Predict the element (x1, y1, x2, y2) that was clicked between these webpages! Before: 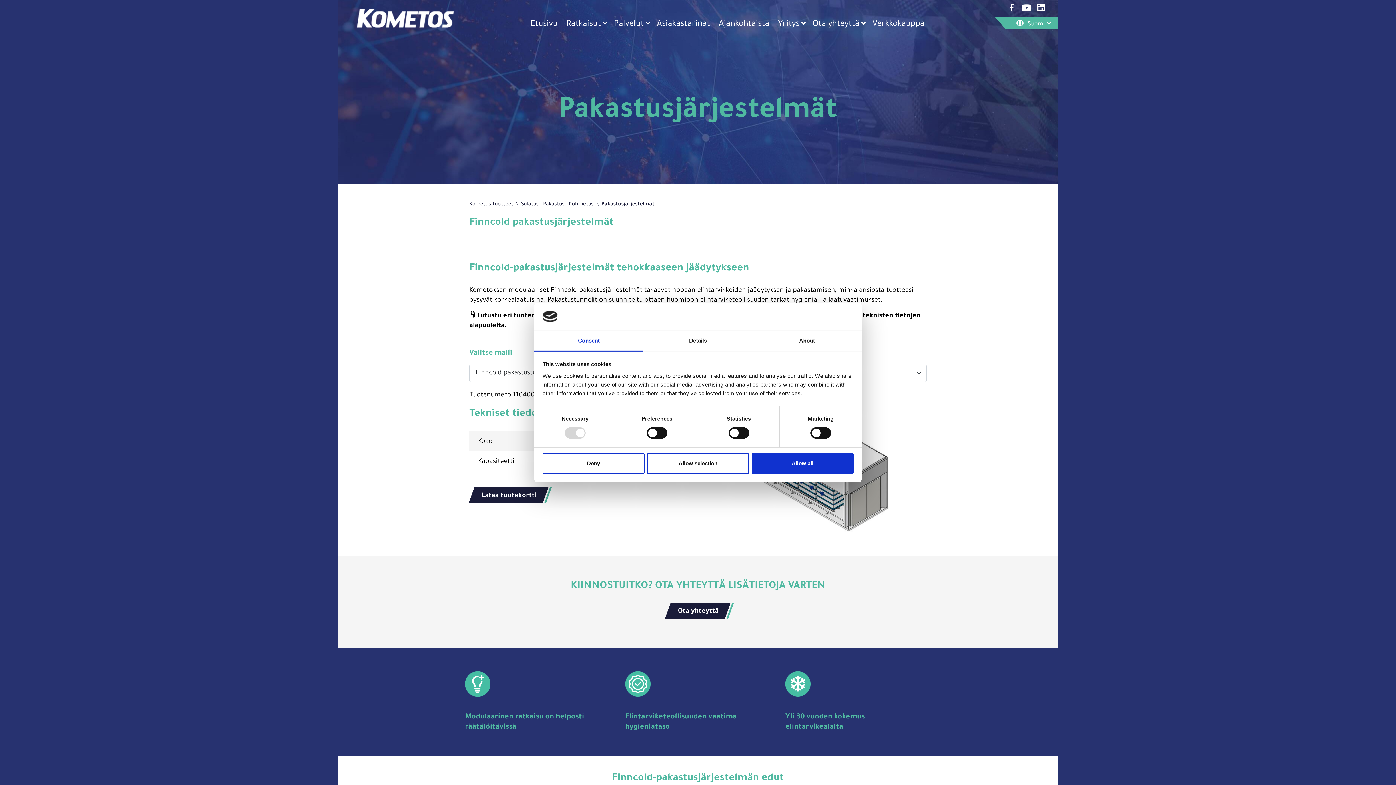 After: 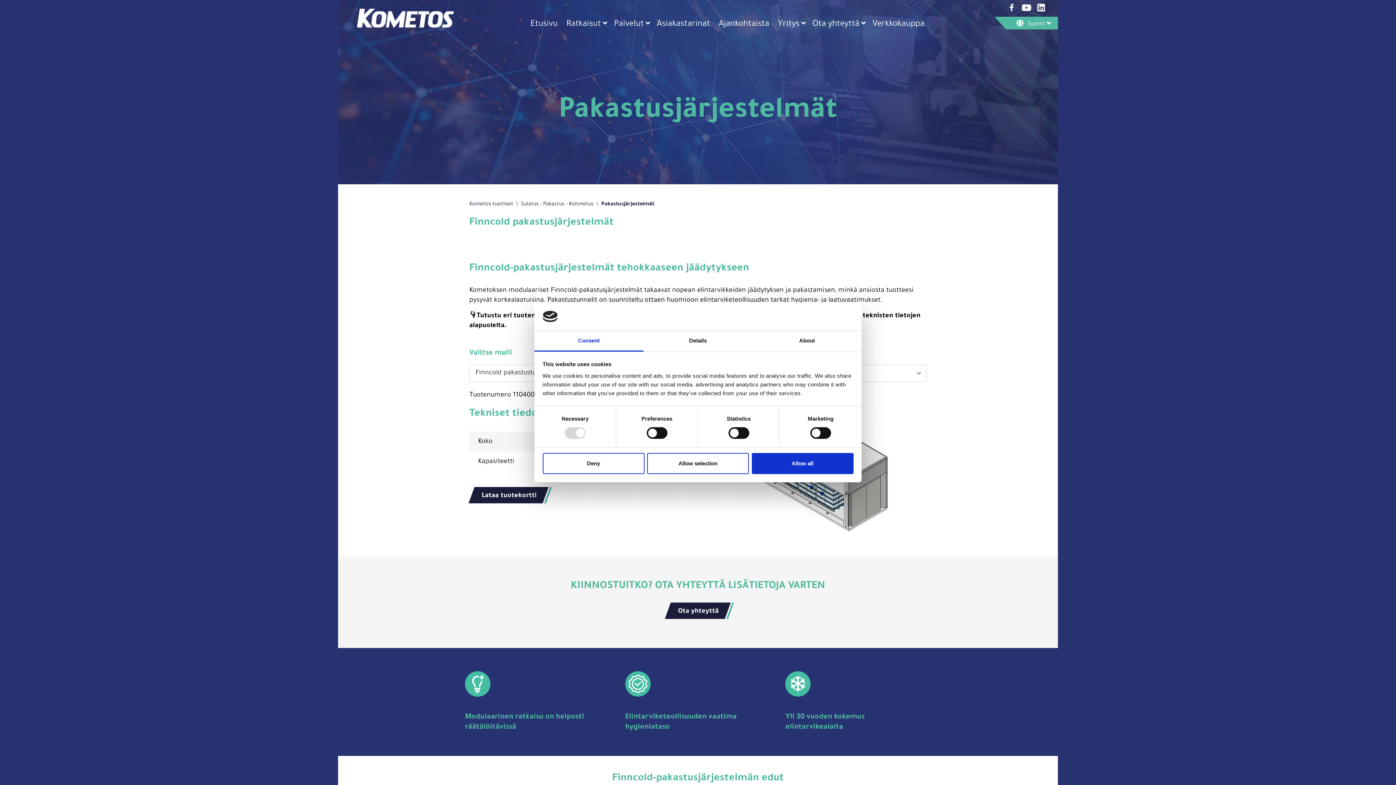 Action: bbox: (1035, 4, 1047, 10)